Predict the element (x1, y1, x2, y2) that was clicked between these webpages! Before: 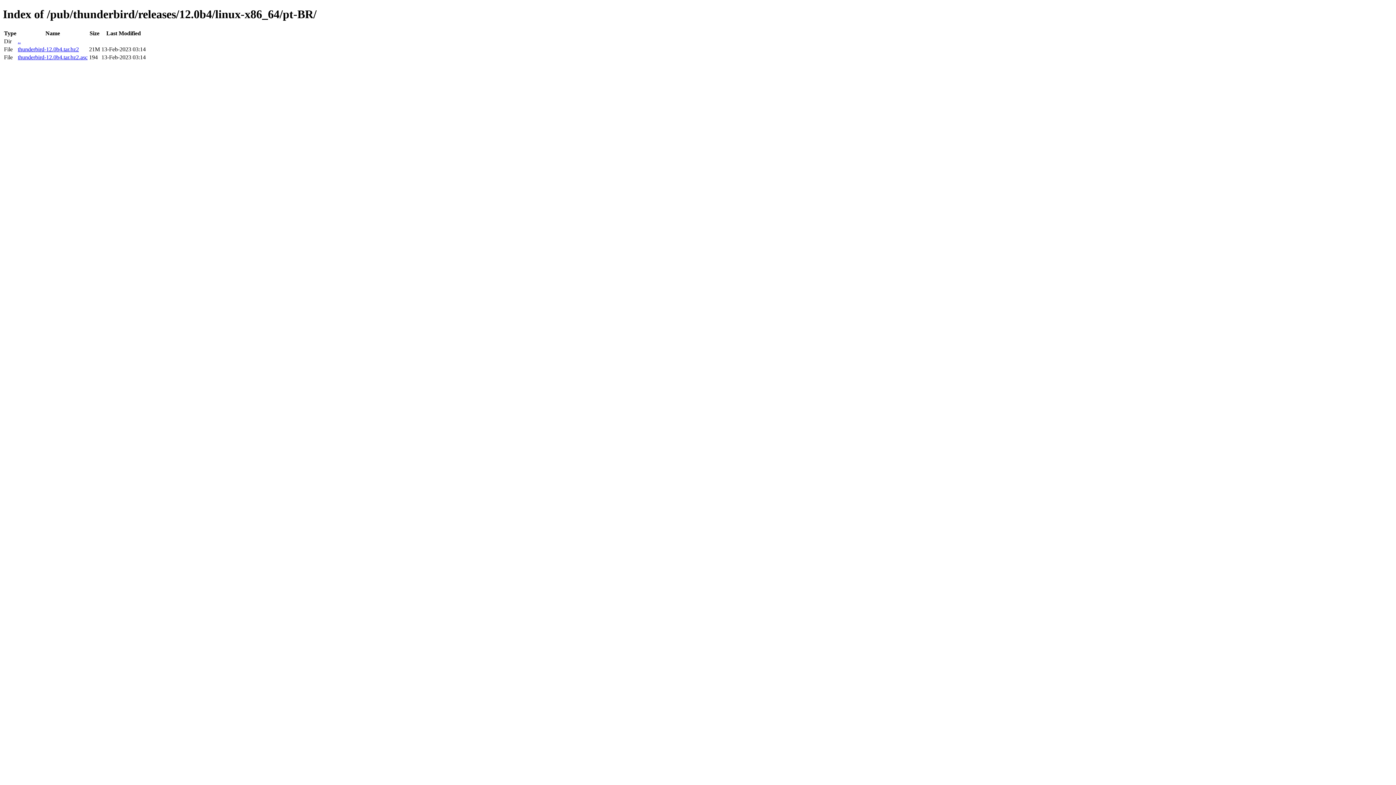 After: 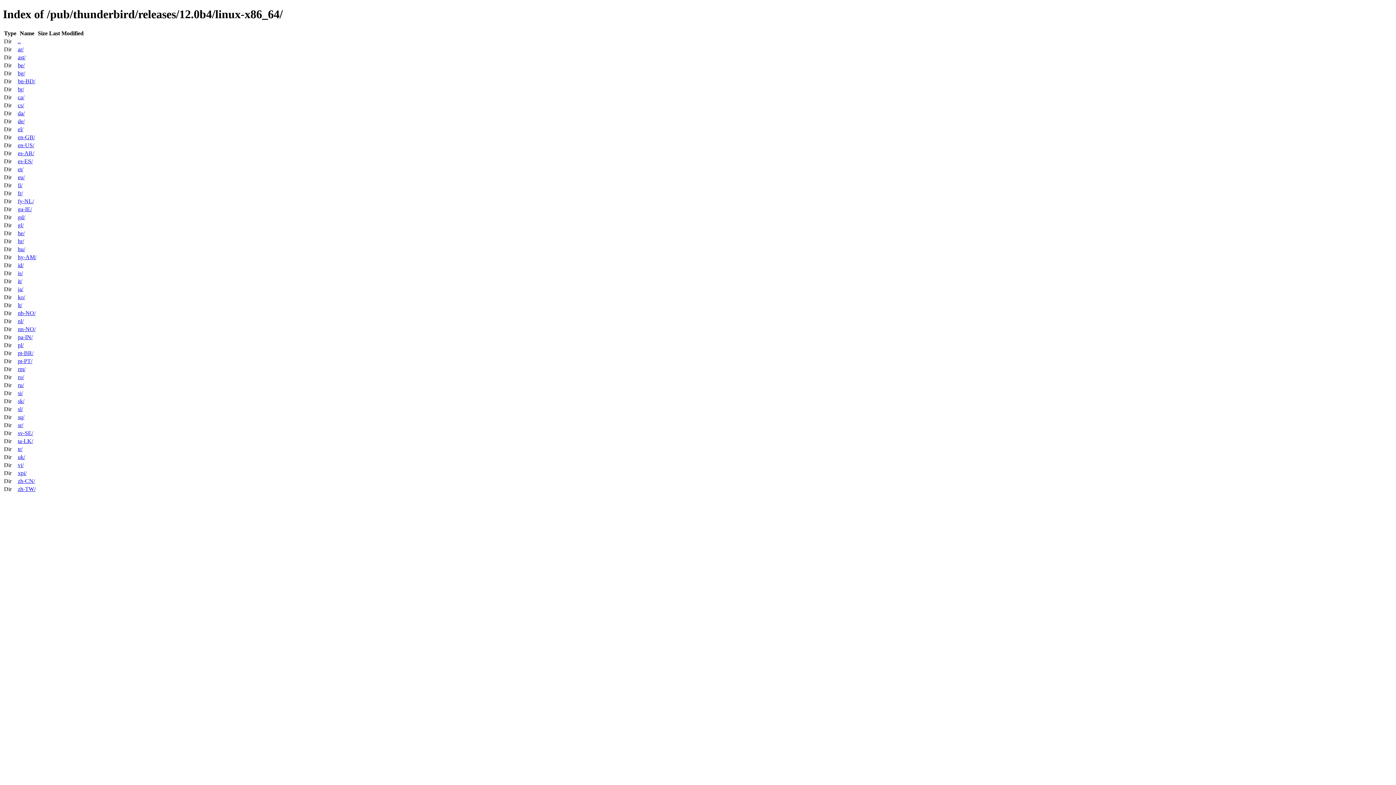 Action: label: .. bbox: (17, 38, 20, 44)